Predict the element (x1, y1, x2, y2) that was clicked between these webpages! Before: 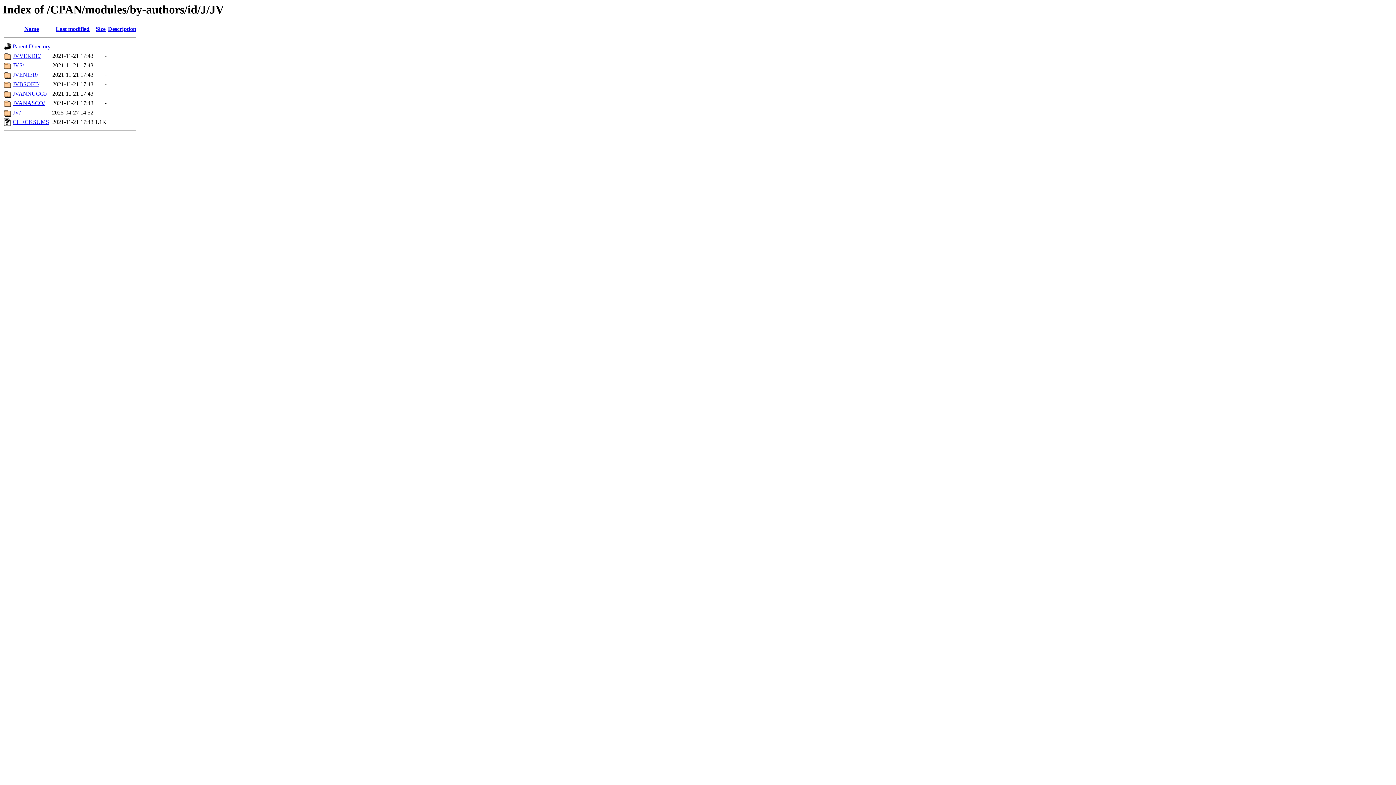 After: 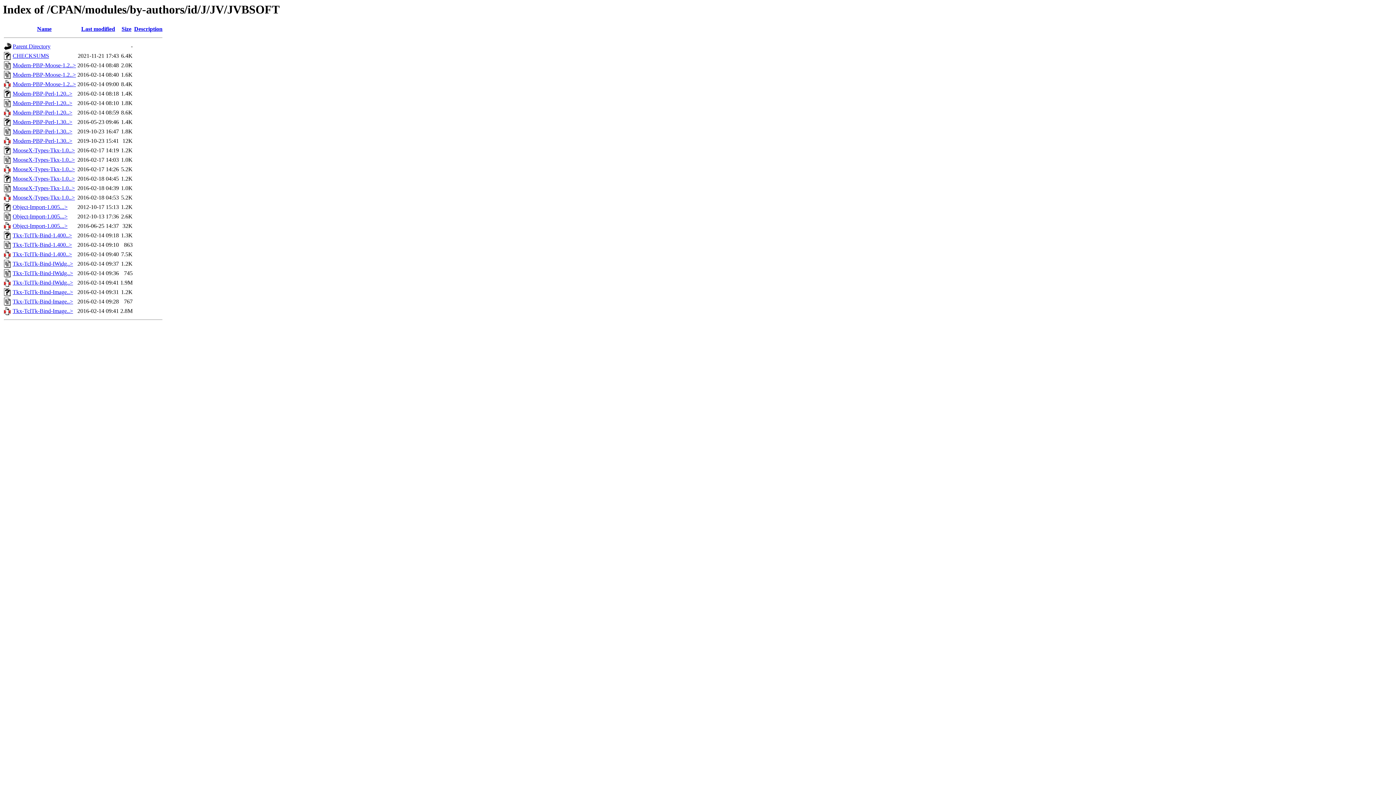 Action: label: JVBSOFT/ bbox: (12, 81, 39, 87)